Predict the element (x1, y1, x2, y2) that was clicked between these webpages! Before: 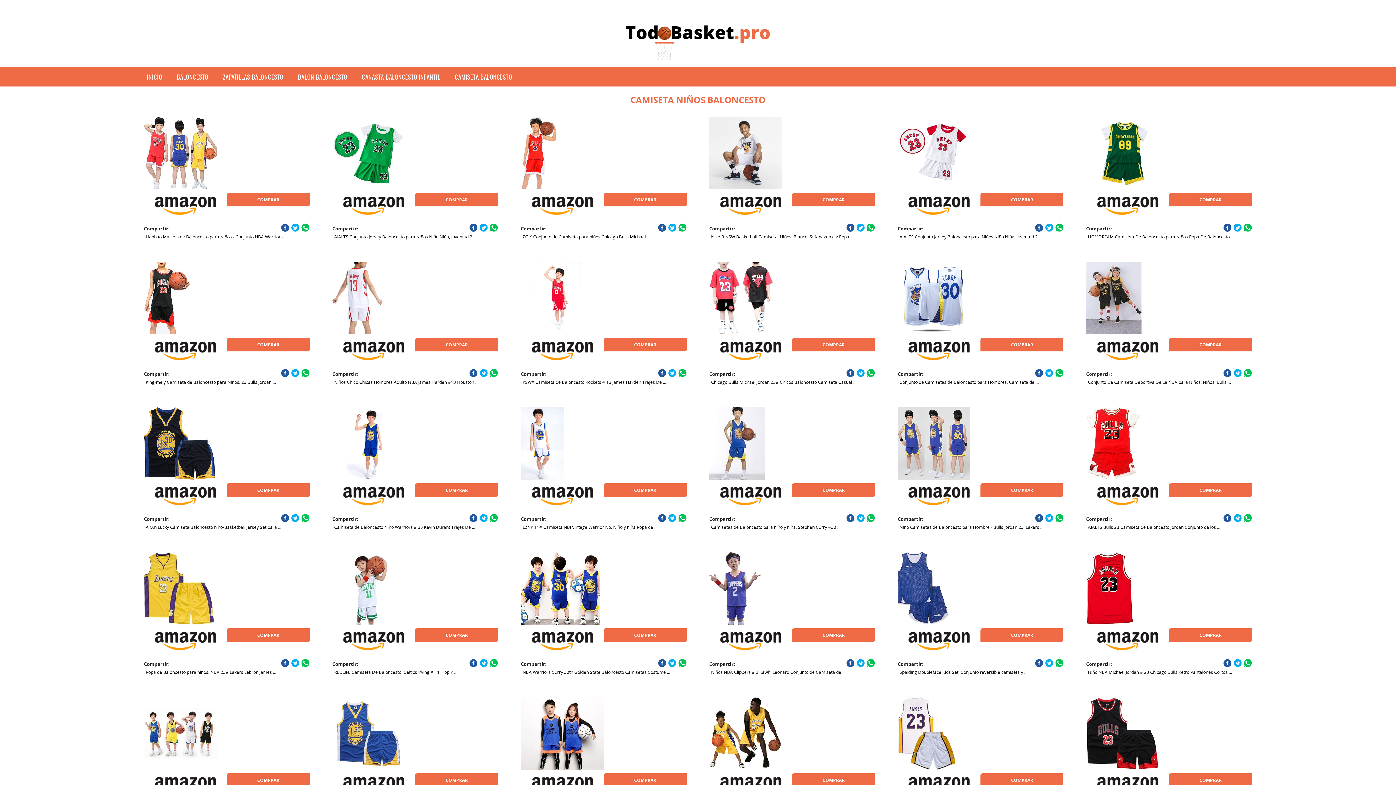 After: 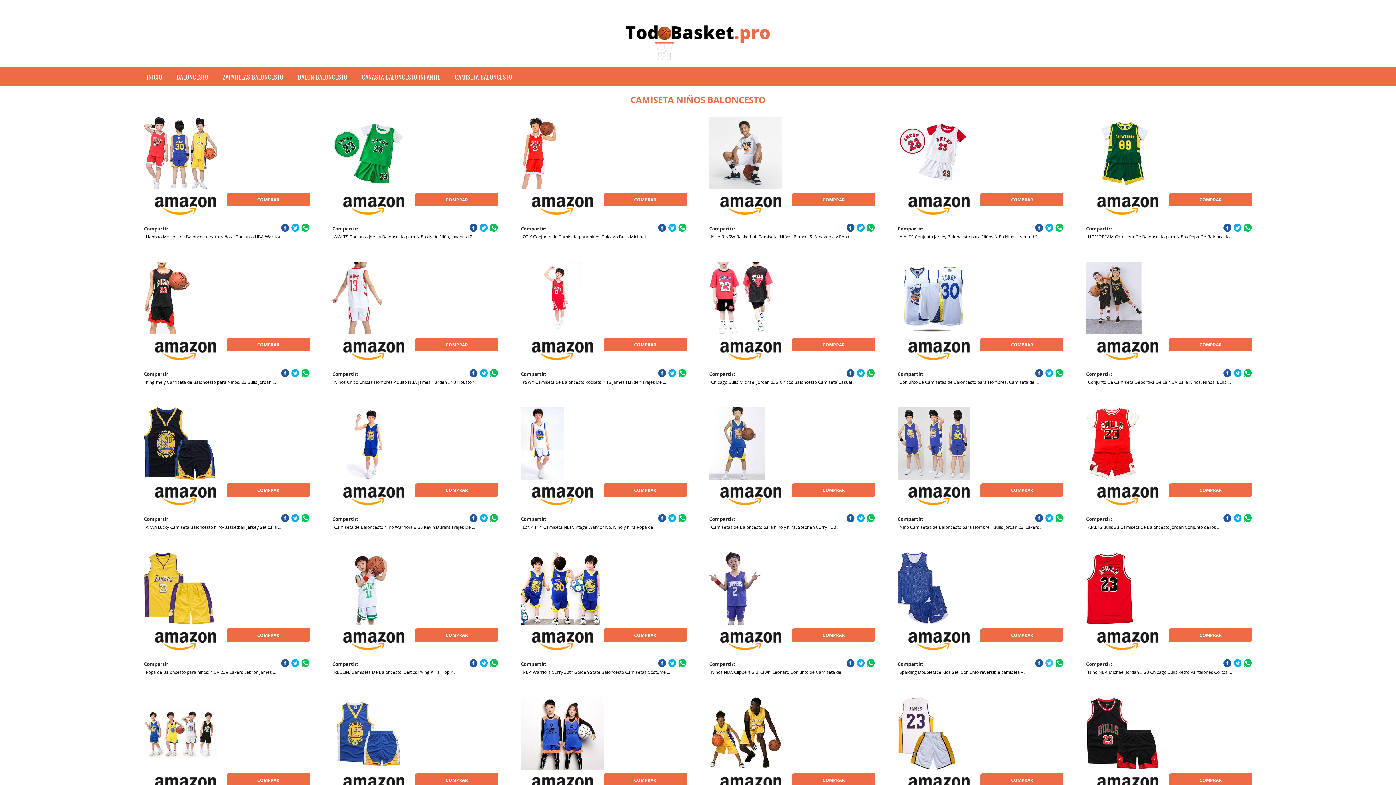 Action: bbox: (1045, 659, 1053, 667)